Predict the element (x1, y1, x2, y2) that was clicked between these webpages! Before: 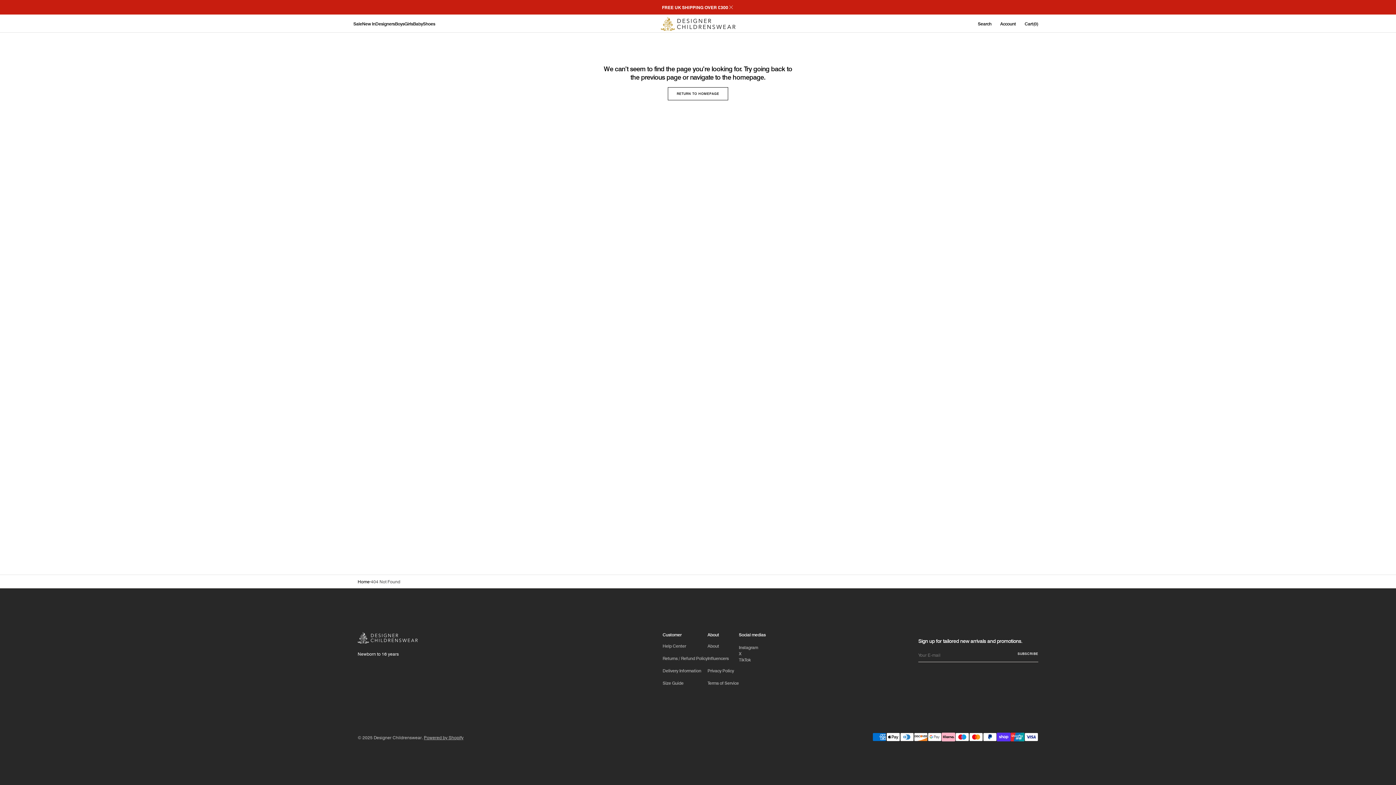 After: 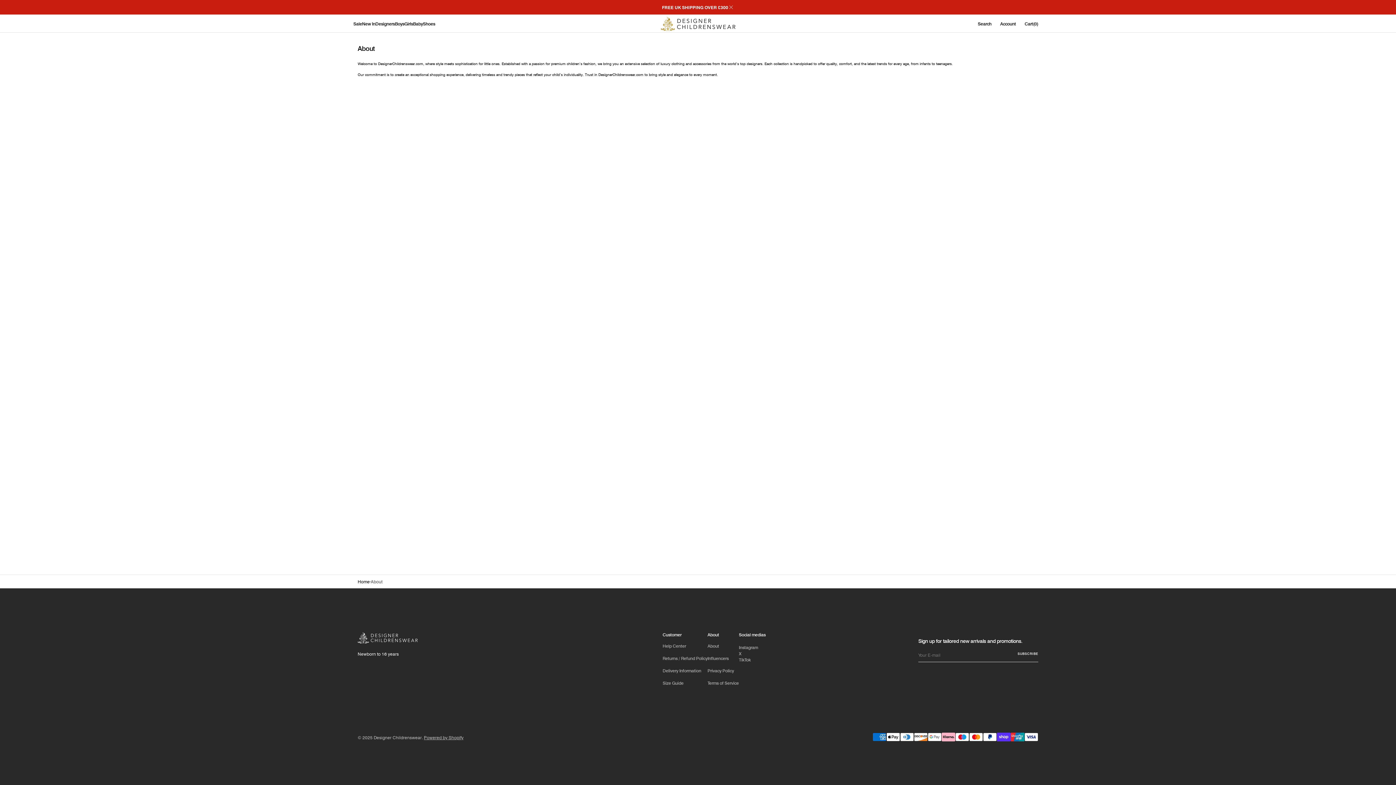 Action: label: About bbox: (707, 643, 719, 652)